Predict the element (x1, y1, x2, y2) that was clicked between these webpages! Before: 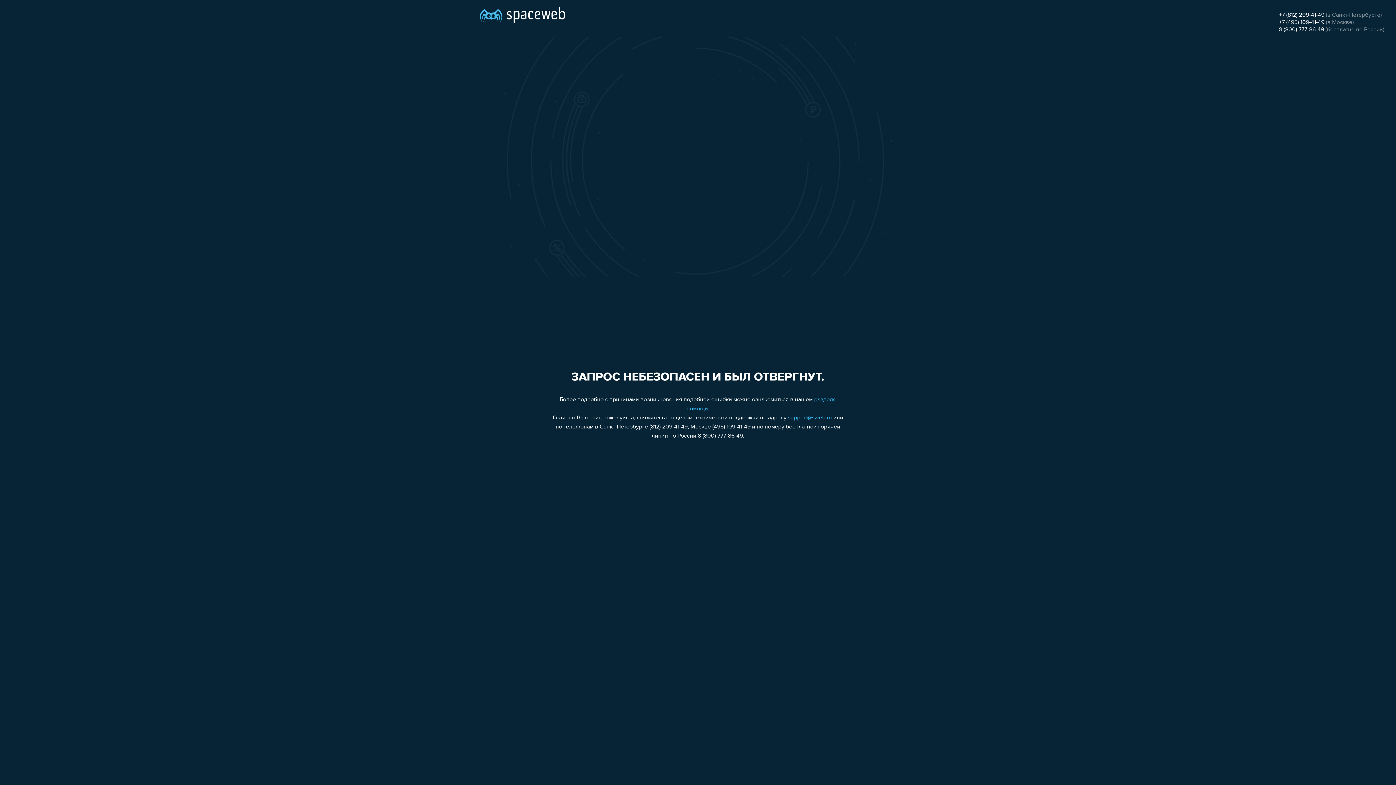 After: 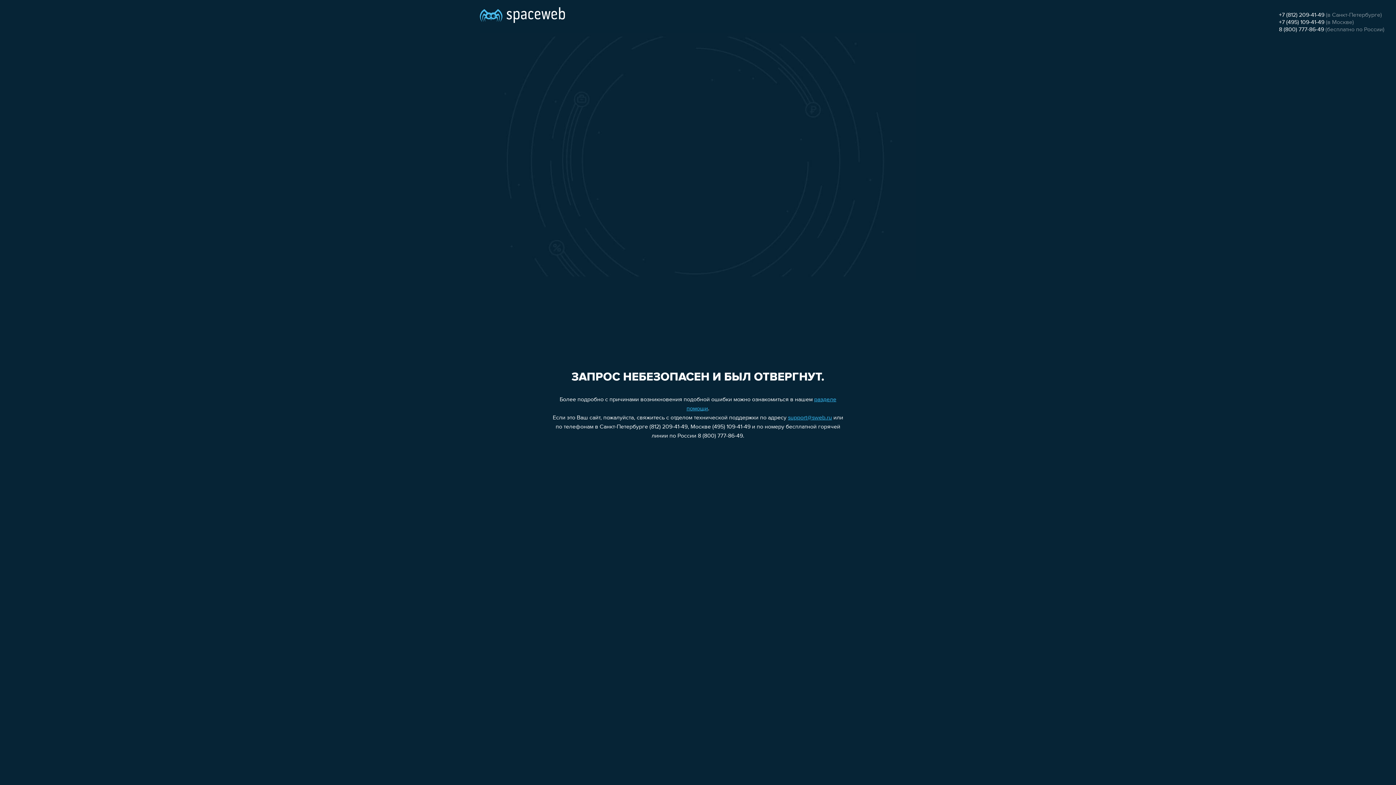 Action: label: 8 (800) 777-86-49 bbox: (1279, 26, 1324, 32)